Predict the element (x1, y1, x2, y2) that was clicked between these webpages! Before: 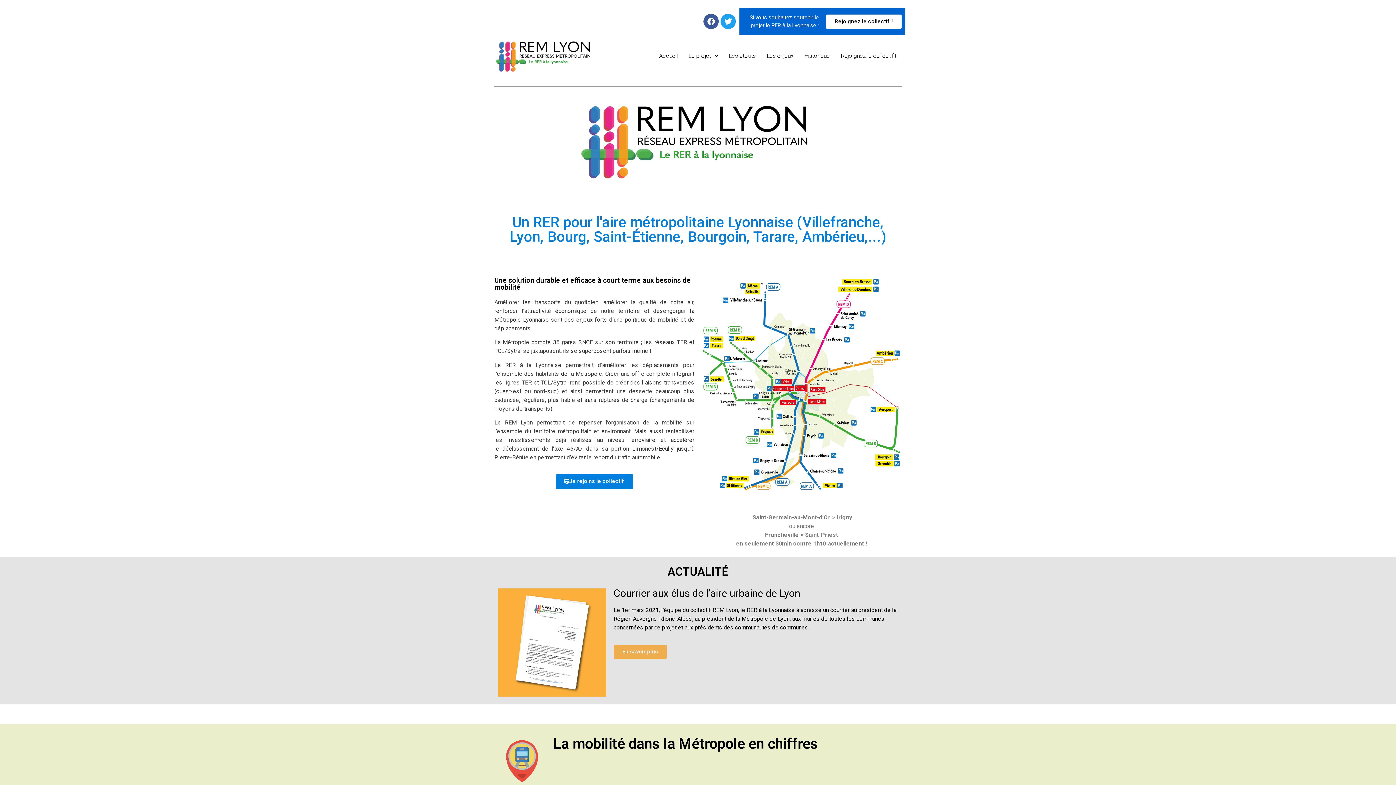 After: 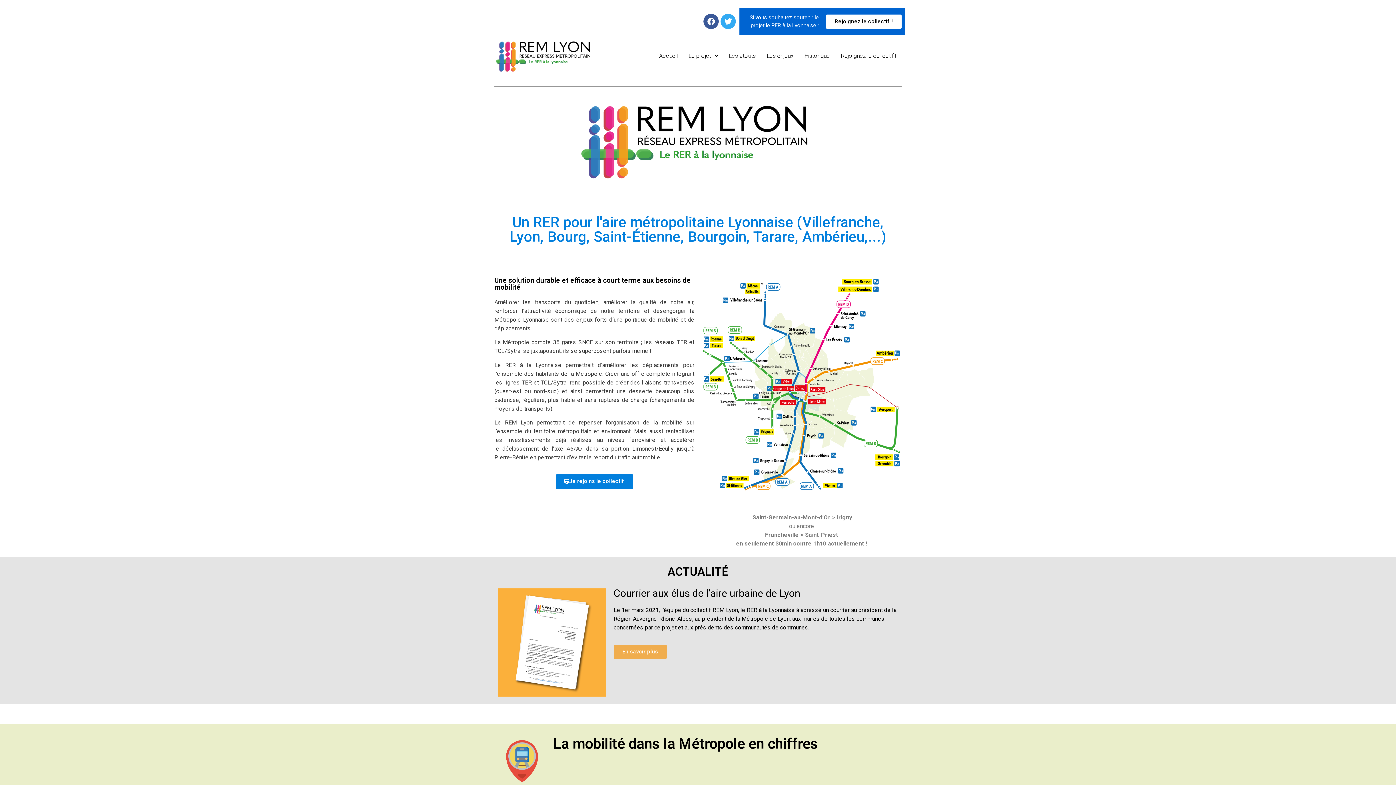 Action: label: Twitter bbox: (720, 13, 735, 29)